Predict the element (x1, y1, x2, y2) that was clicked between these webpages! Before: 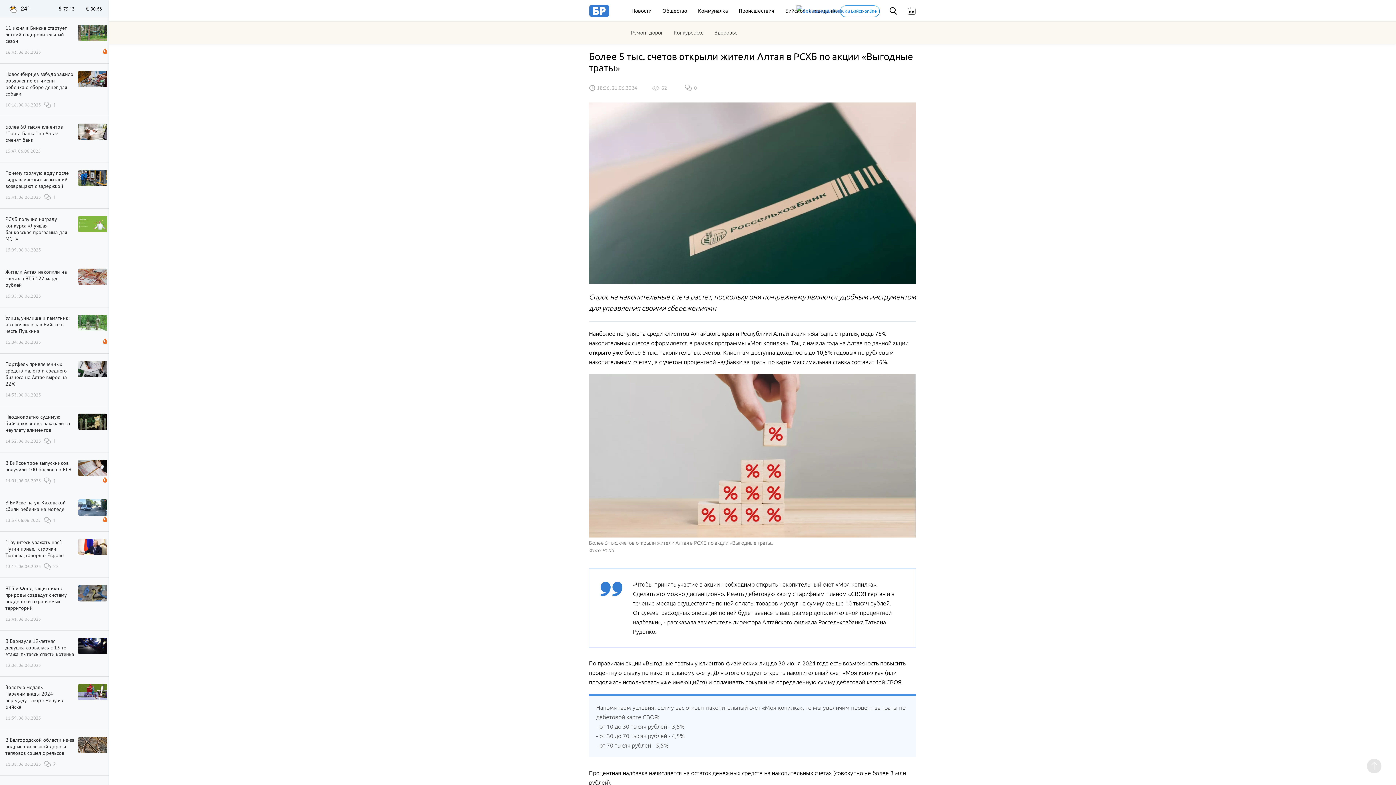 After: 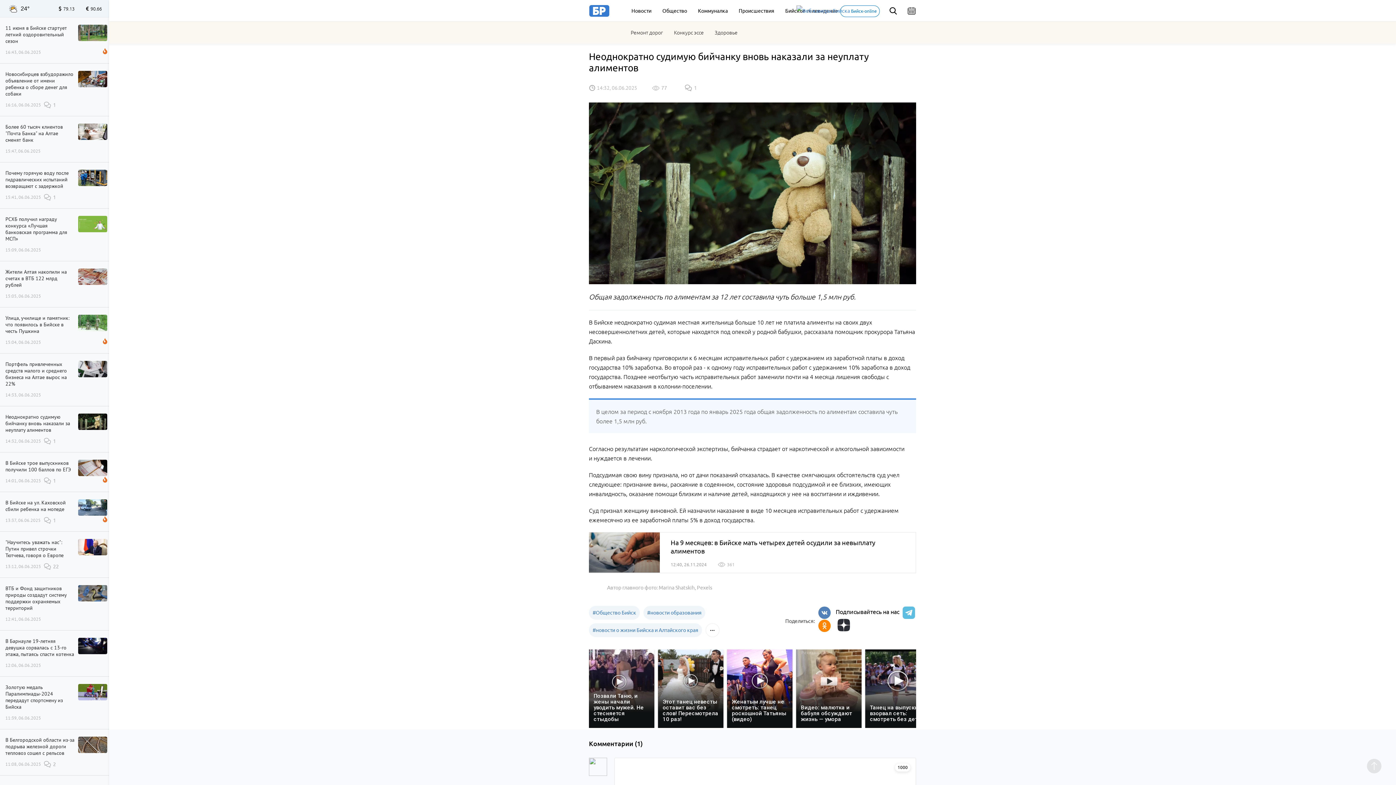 Action: bbox: (78, 418, 107, 424)